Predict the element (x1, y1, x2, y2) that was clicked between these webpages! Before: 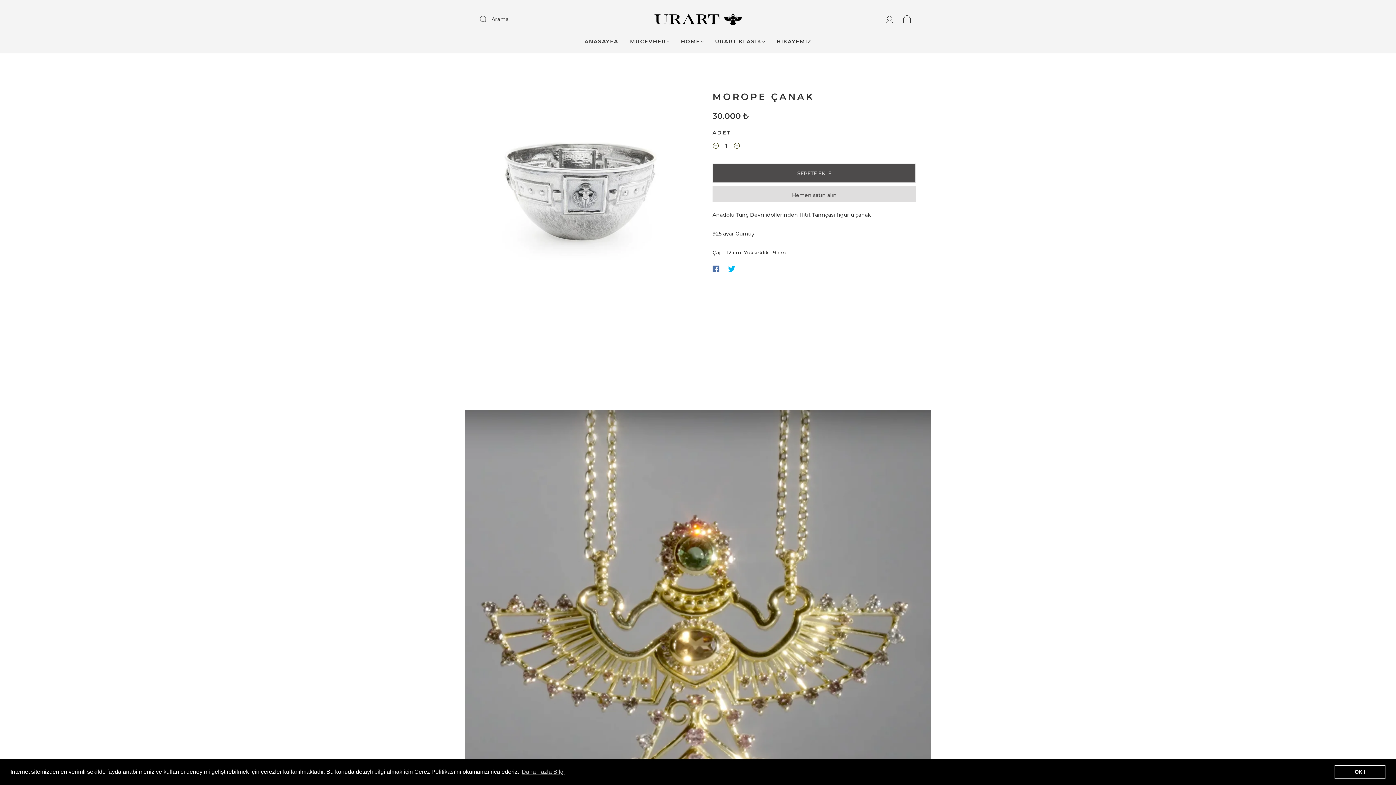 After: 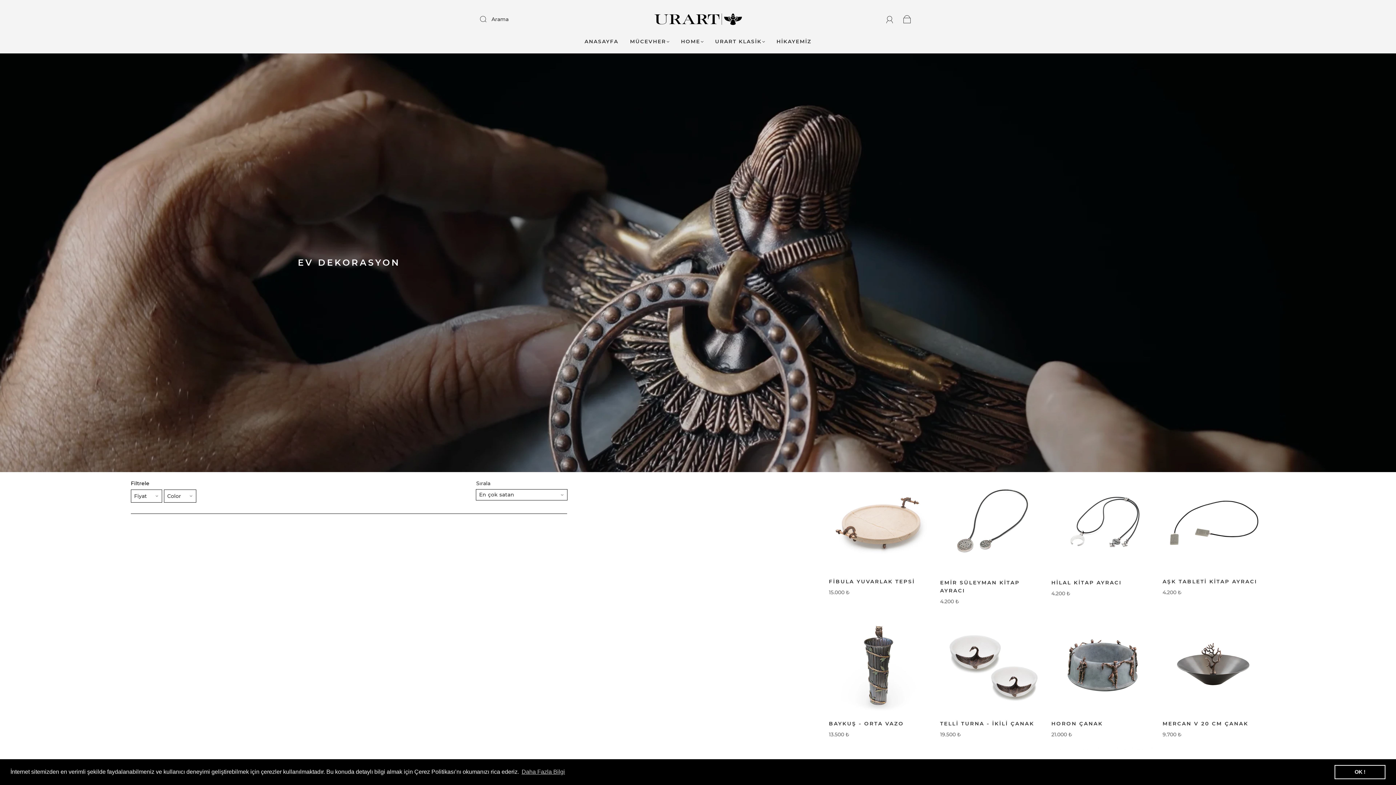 Action: bbox: (681, 38, 703, 44) label: HOME